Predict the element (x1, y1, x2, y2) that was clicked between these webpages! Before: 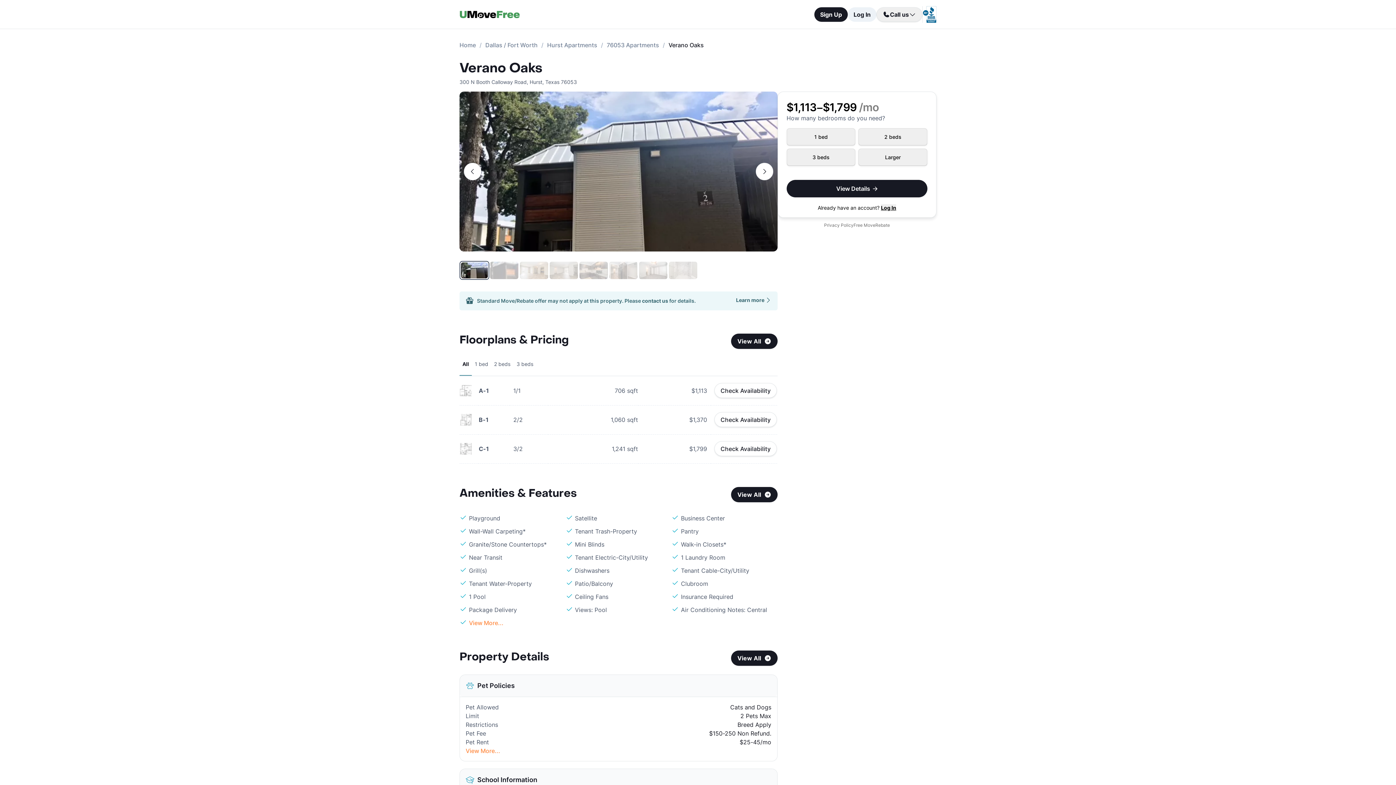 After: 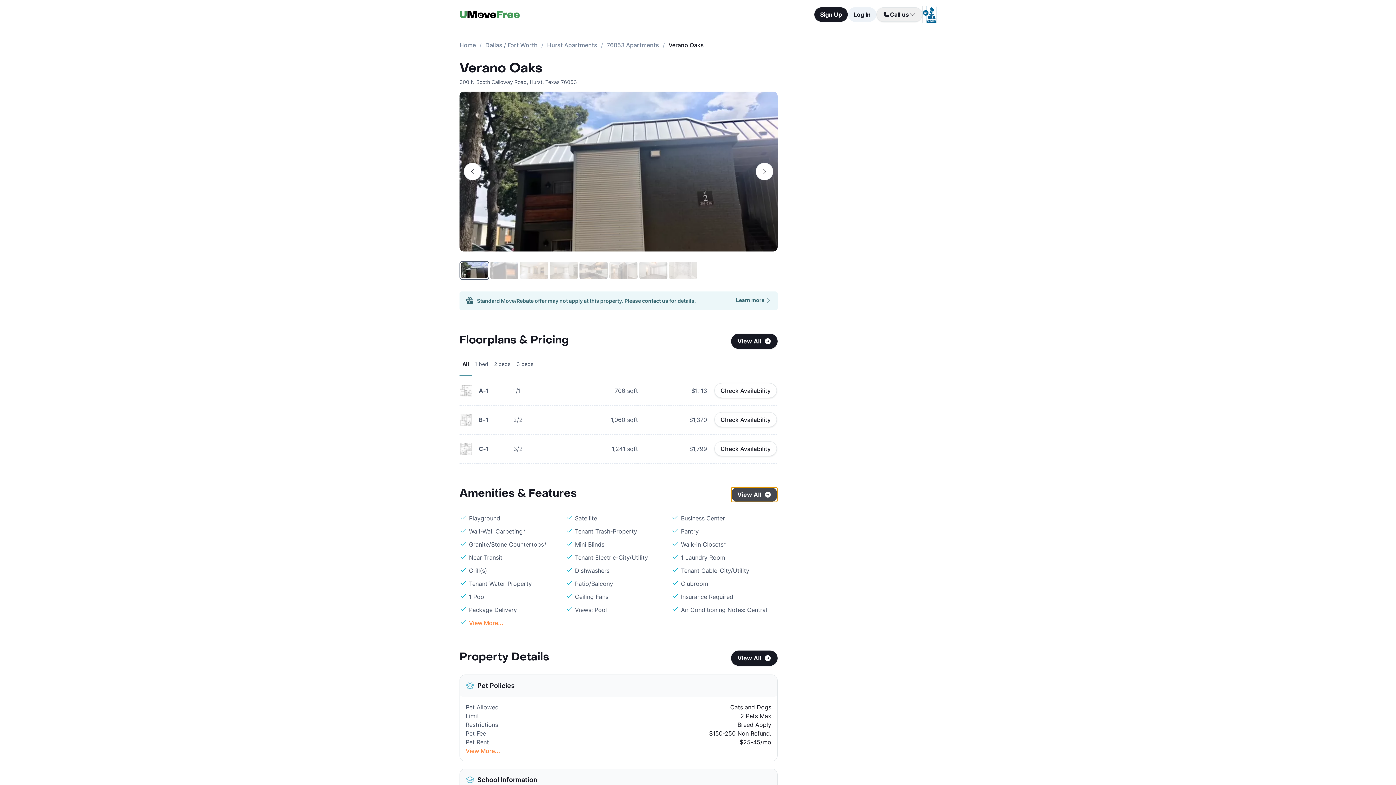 Action: label: View All bbox: (731, 487, 777, 502)